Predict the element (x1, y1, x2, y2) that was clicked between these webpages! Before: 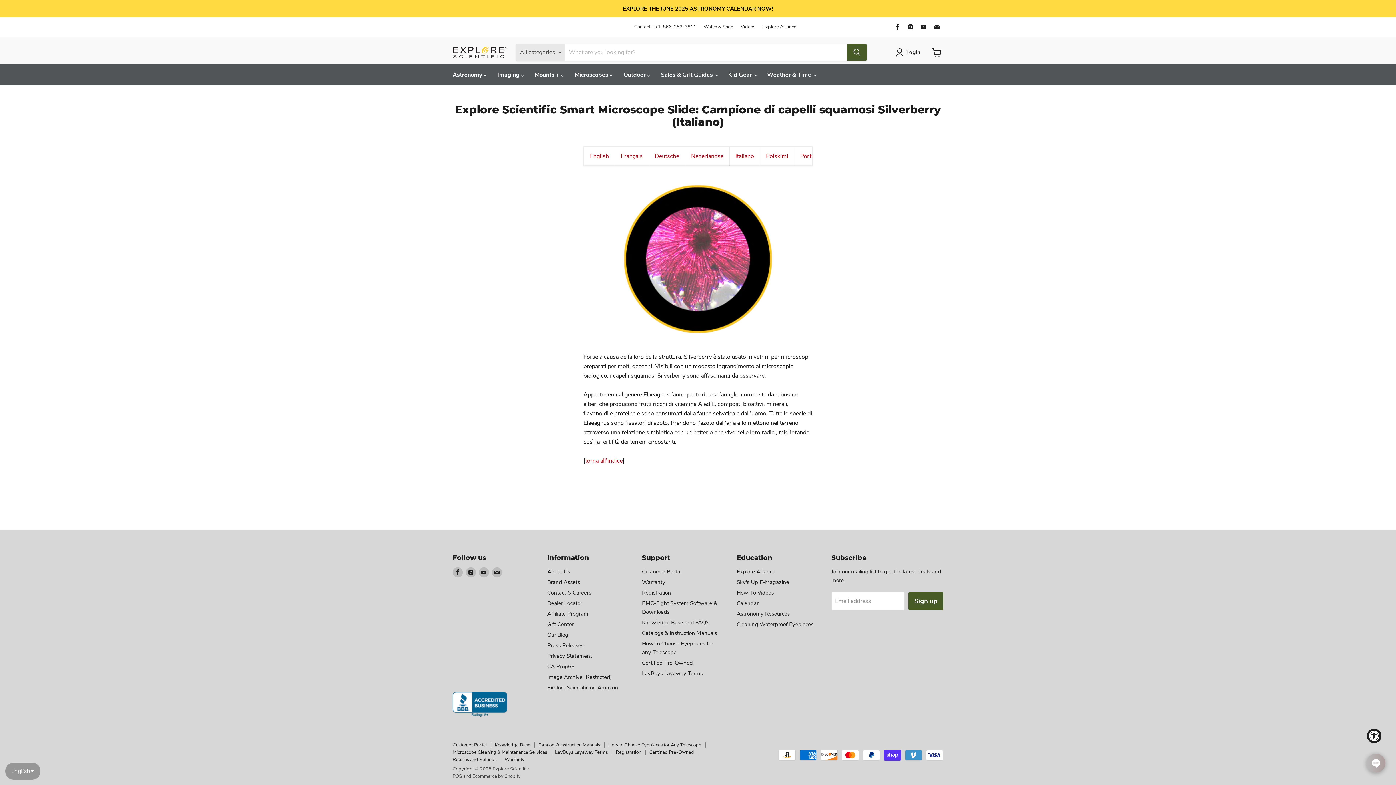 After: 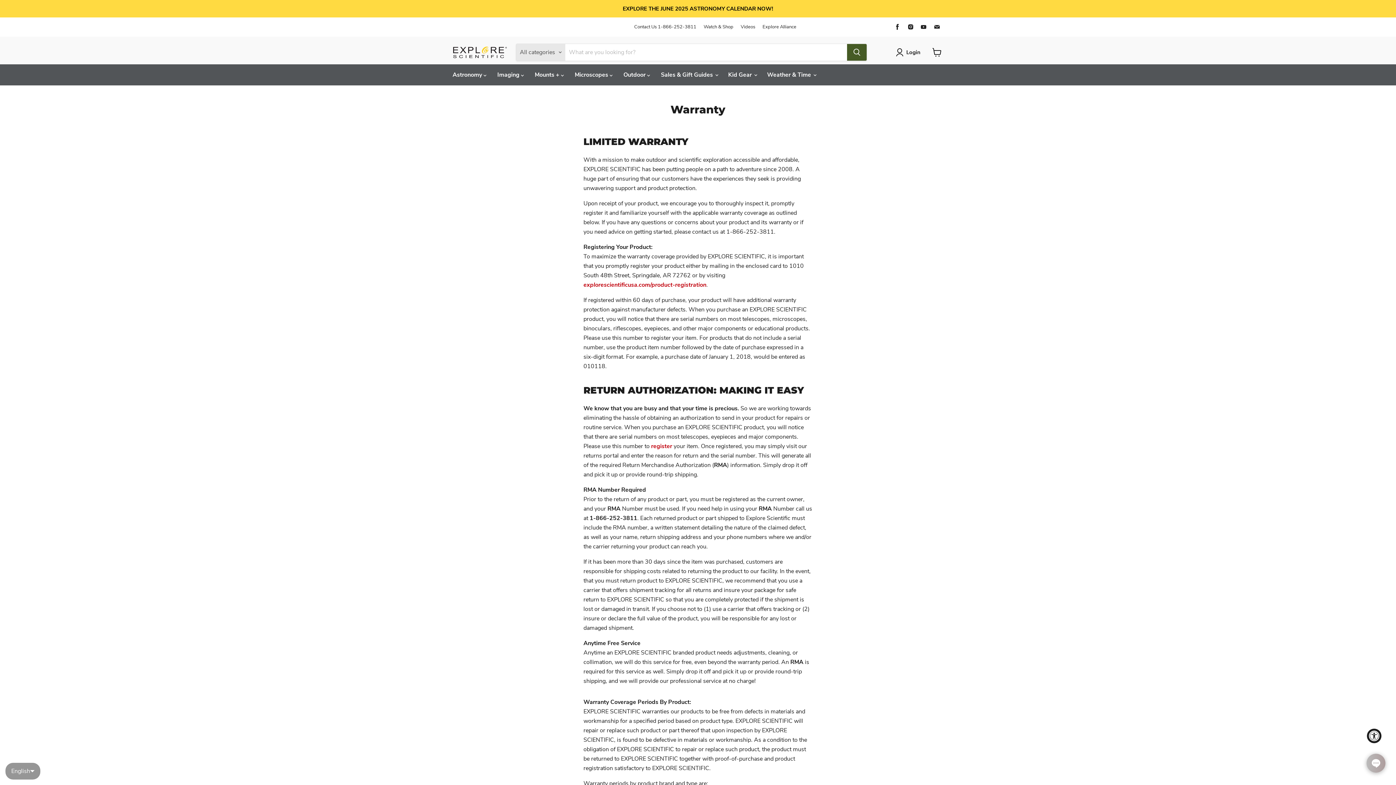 Action: bbox: (504, 756, 524, 763) label: Warranty